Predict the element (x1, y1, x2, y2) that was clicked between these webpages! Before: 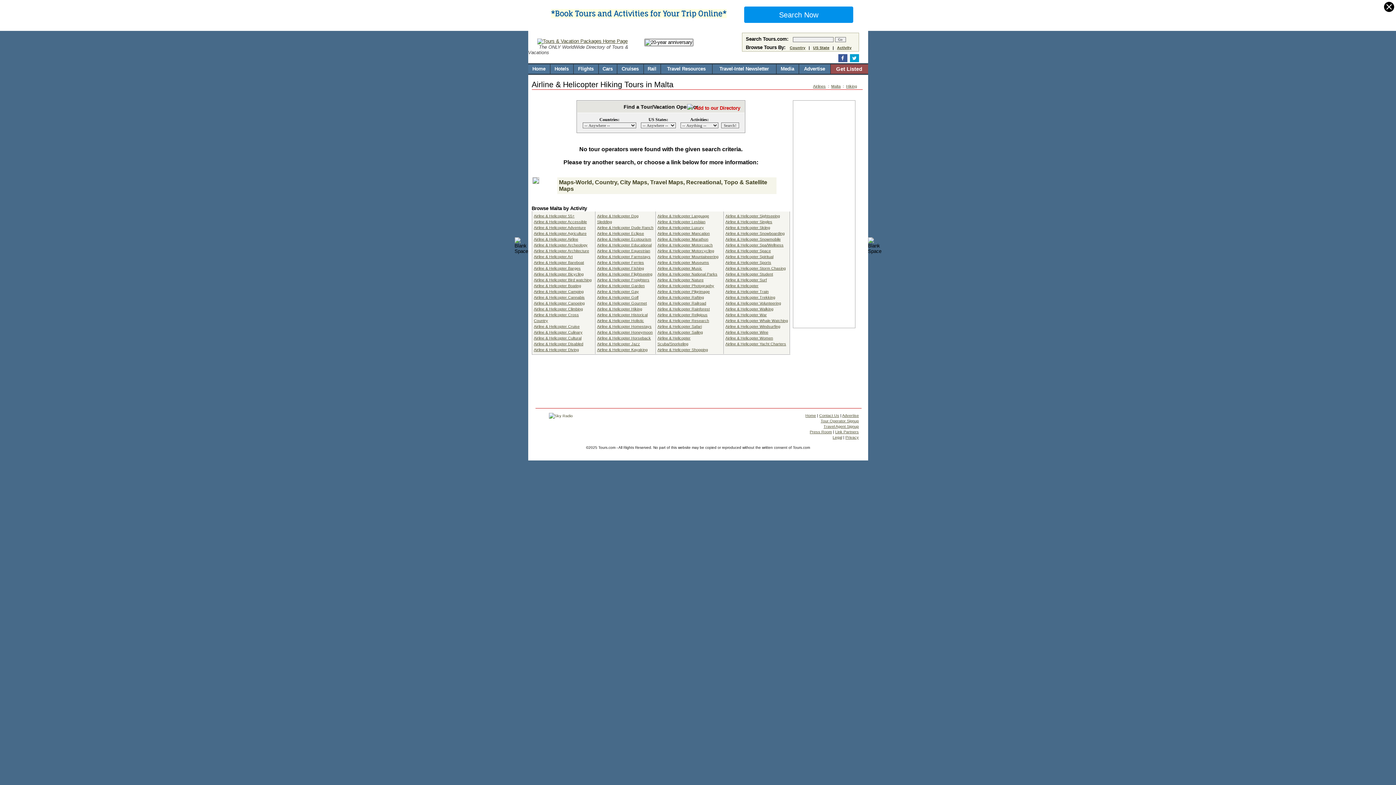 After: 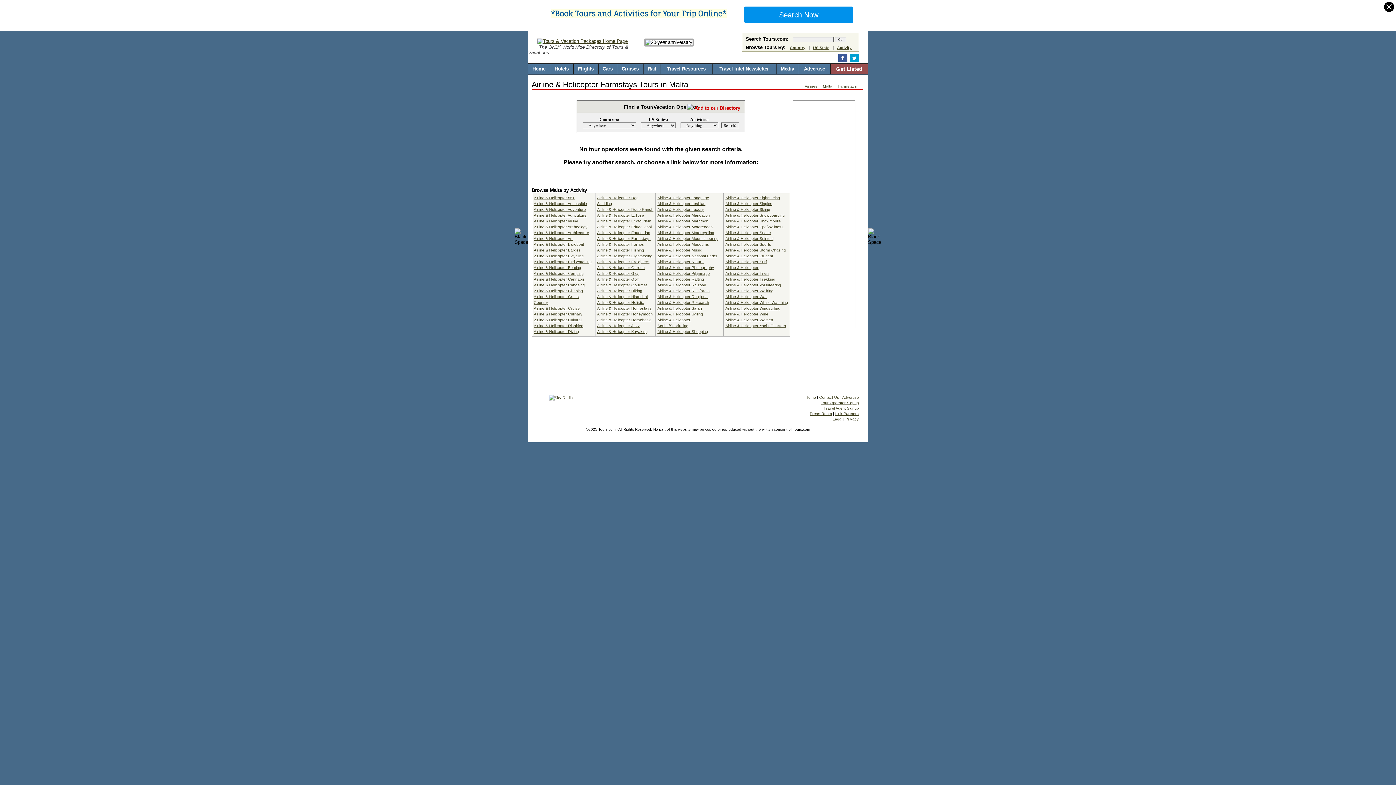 Action: label: Airline & Helicopter Farmstays bbox: (597, 254, 650, 259)